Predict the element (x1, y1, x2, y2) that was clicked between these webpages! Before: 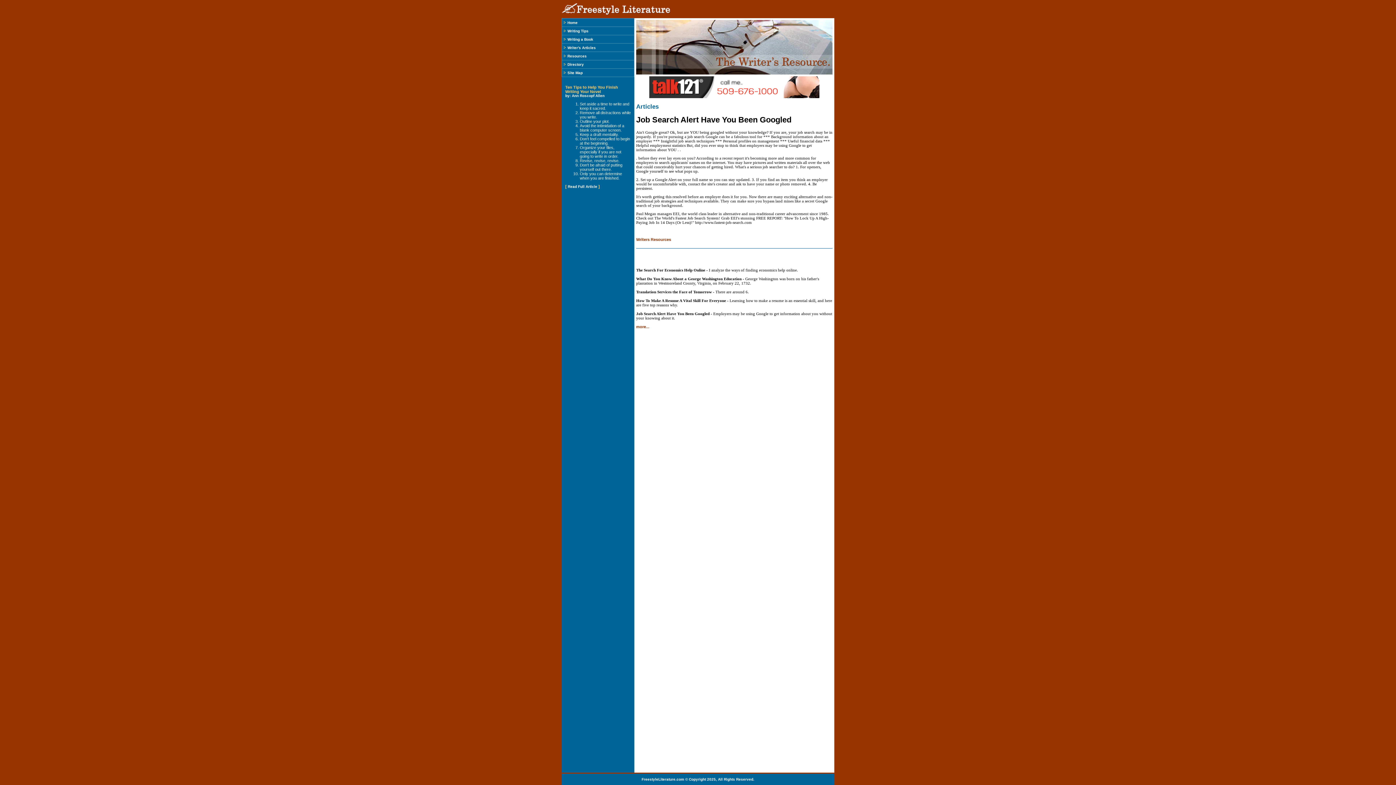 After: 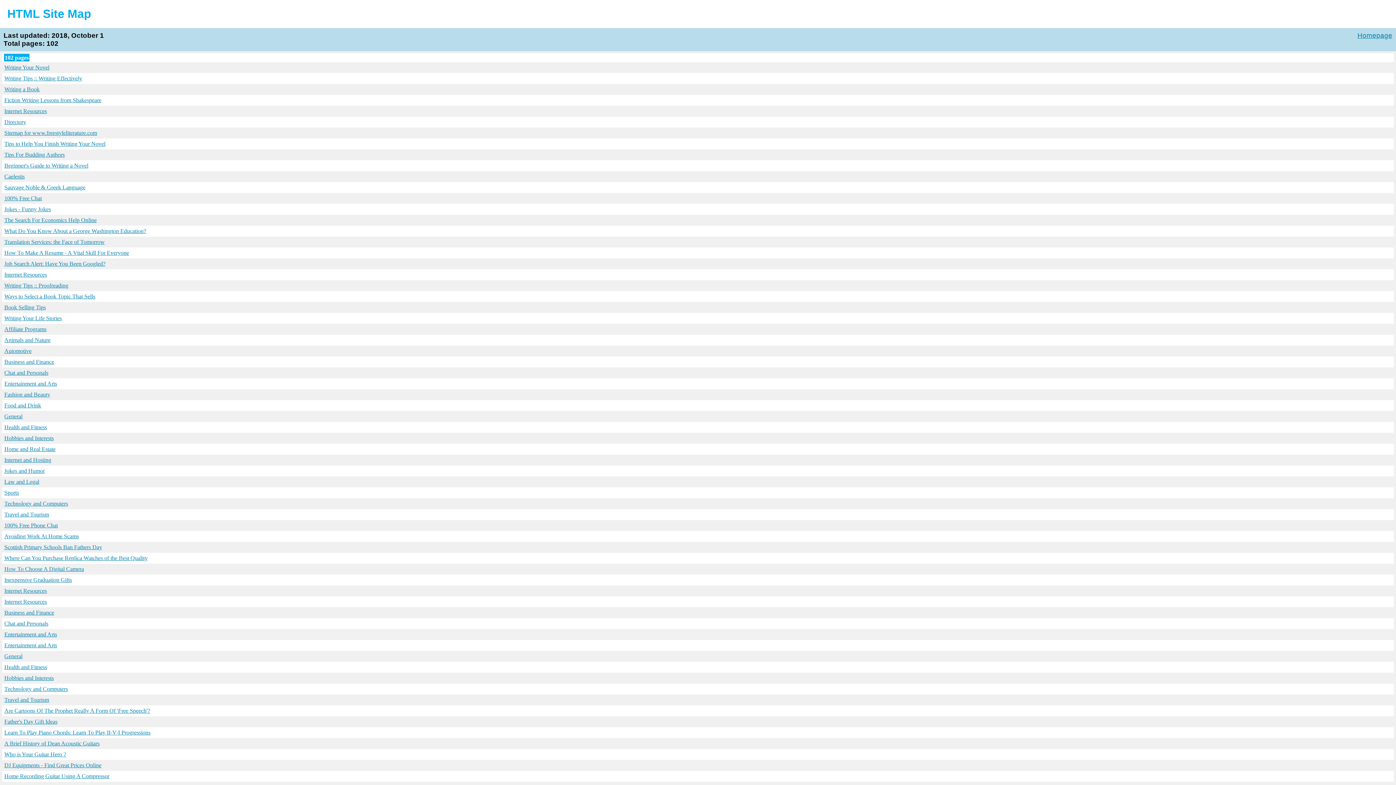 Action: label: Site Map bbox: (567, 70, 582, 74)